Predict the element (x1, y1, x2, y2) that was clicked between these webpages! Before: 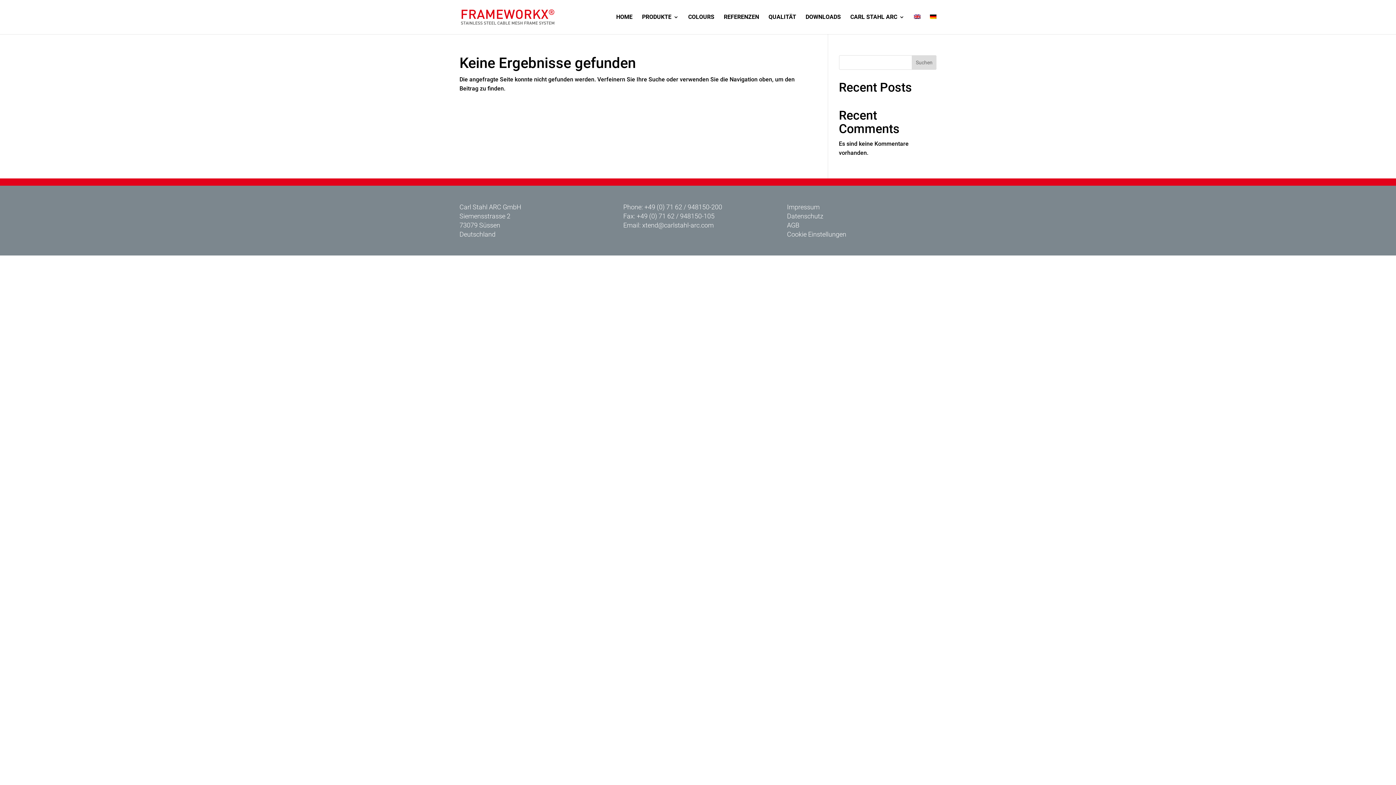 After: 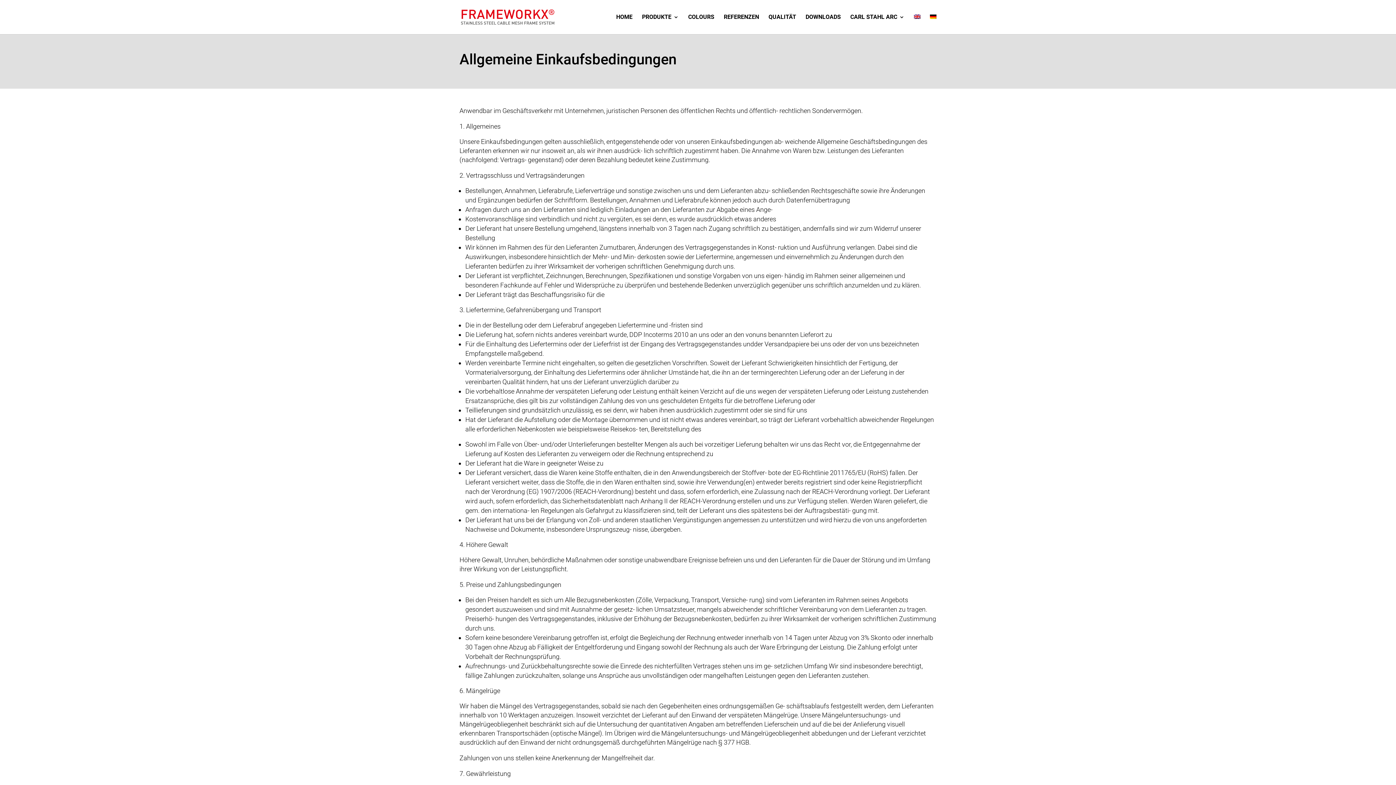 Action: bbox: (787, 221, 799, 229) label: AGB